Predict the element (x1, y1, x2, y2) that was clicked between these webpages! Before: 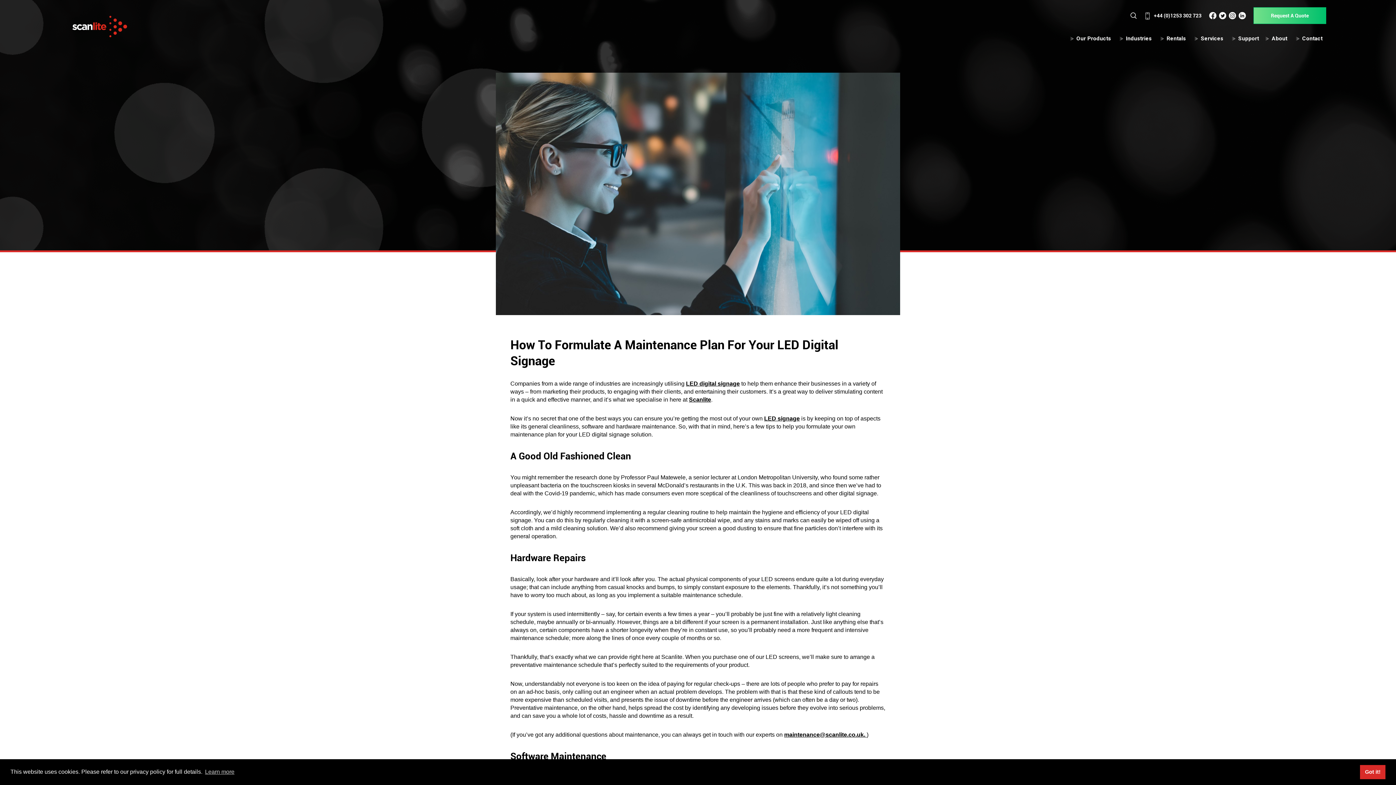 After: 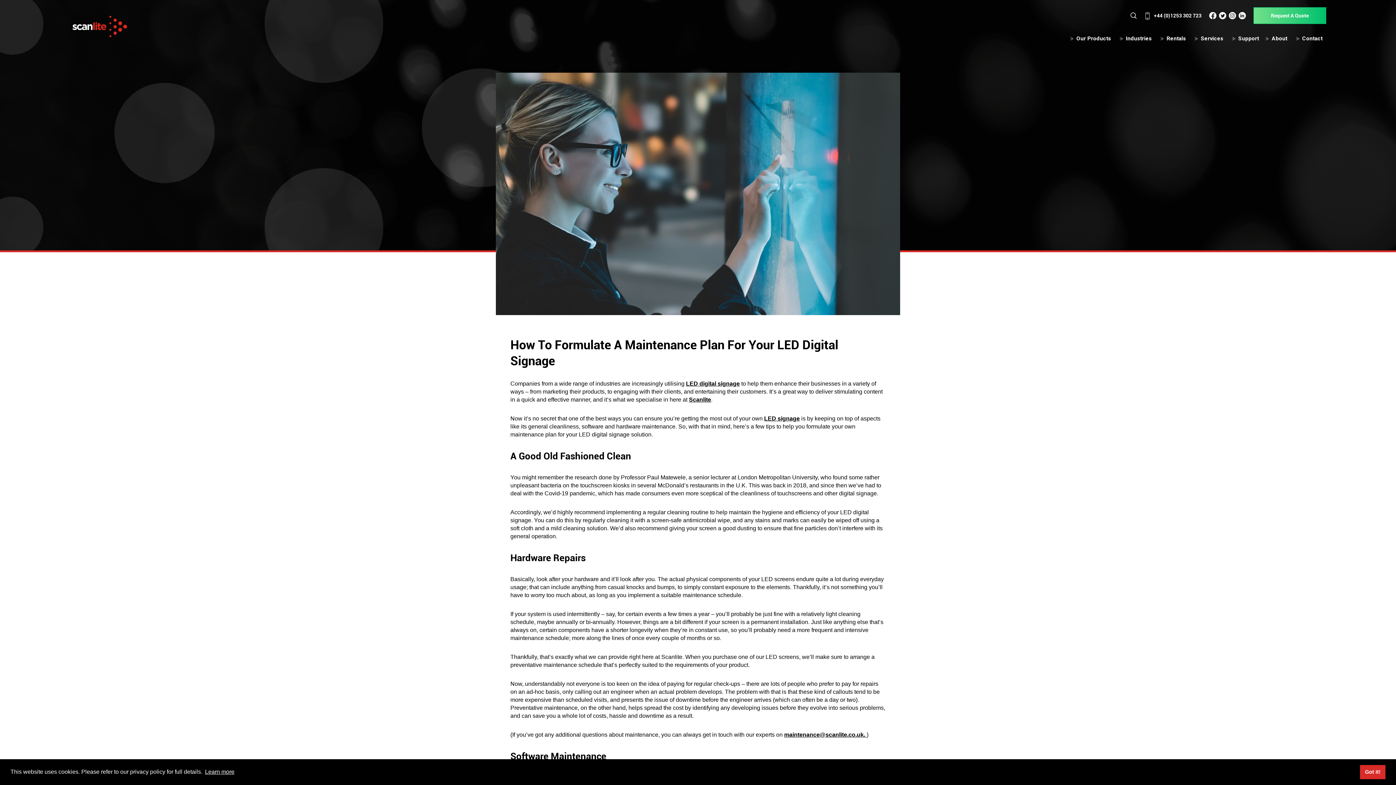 Action: bbox: (203, 766, 235, 777) label: learn more about cookies